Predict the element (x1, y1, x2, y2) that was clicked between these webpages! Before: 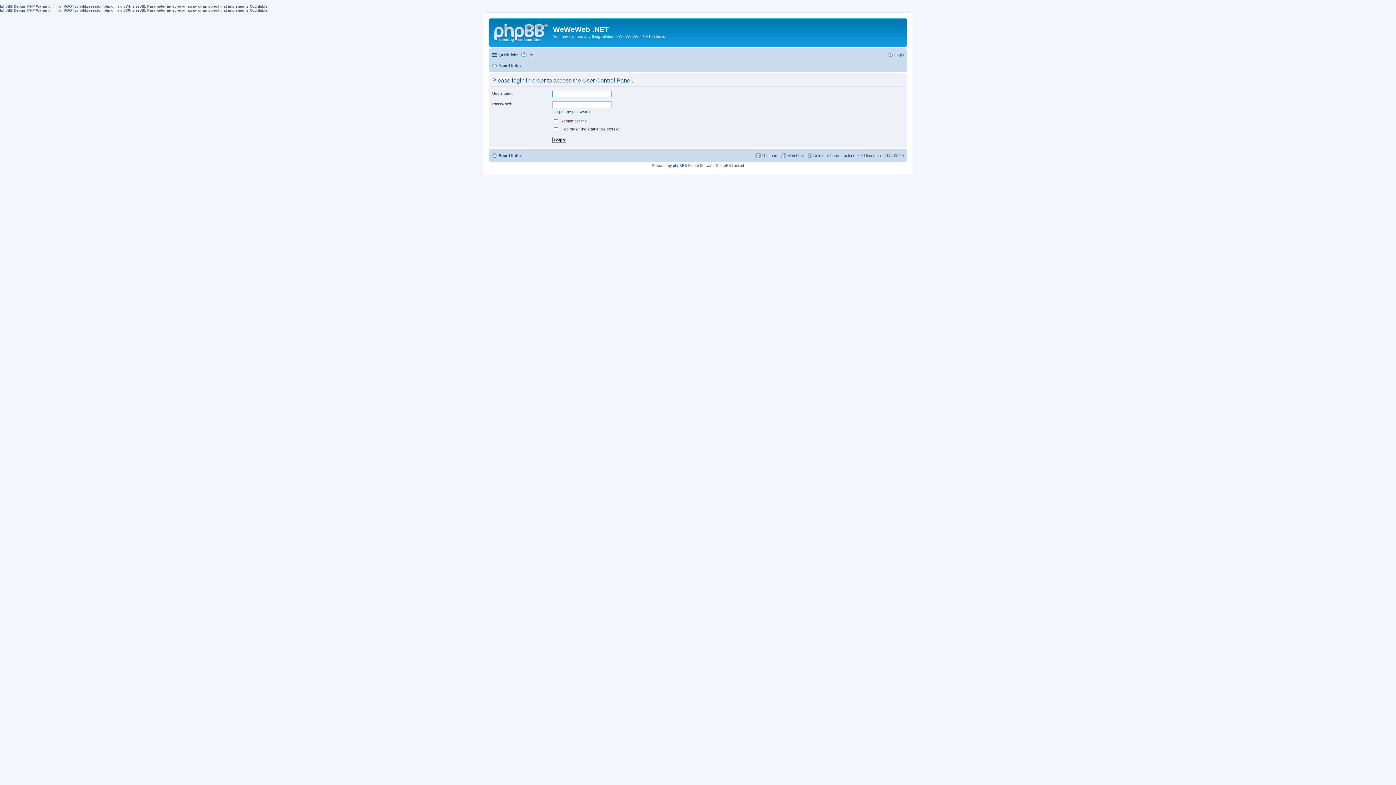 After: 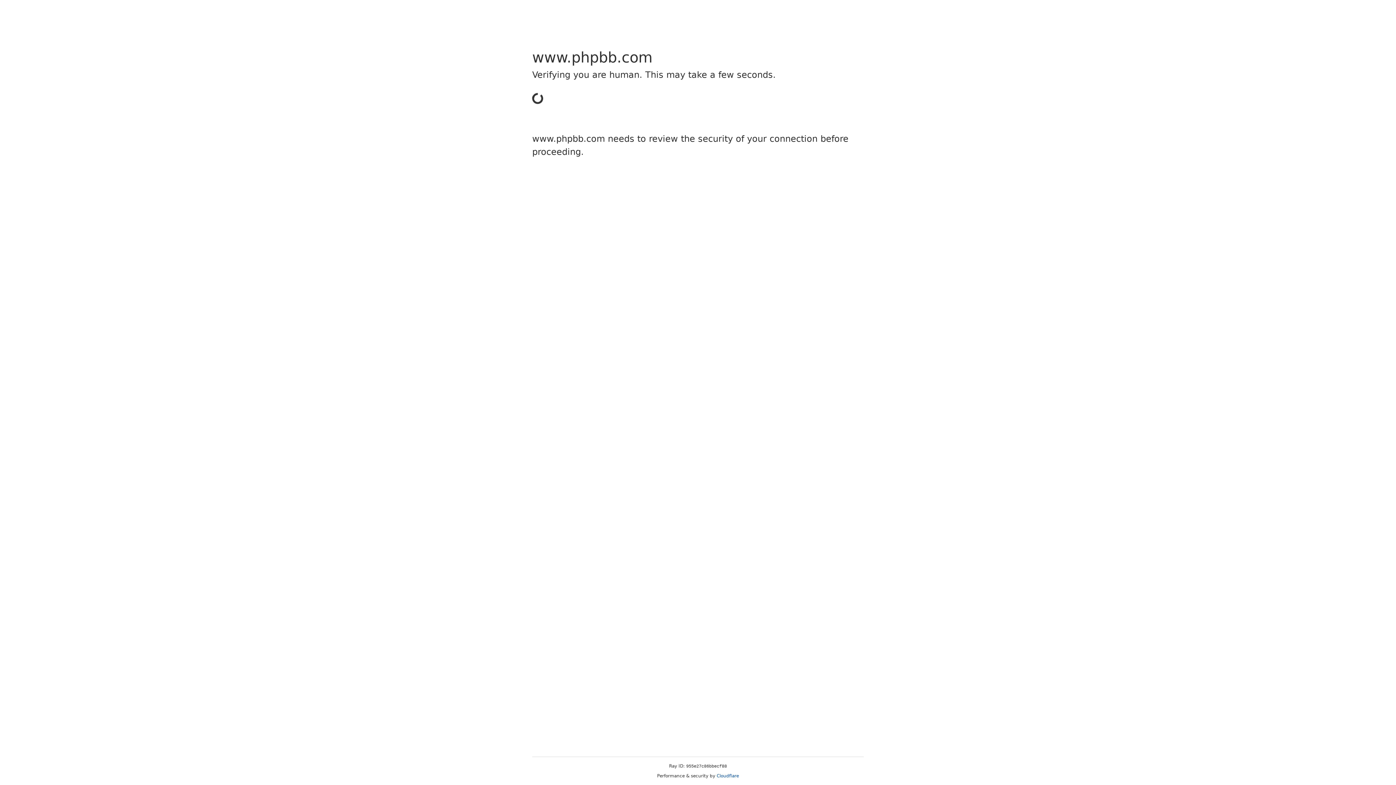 Action: bbox: (673, 163, 684, 167) label: phpBB